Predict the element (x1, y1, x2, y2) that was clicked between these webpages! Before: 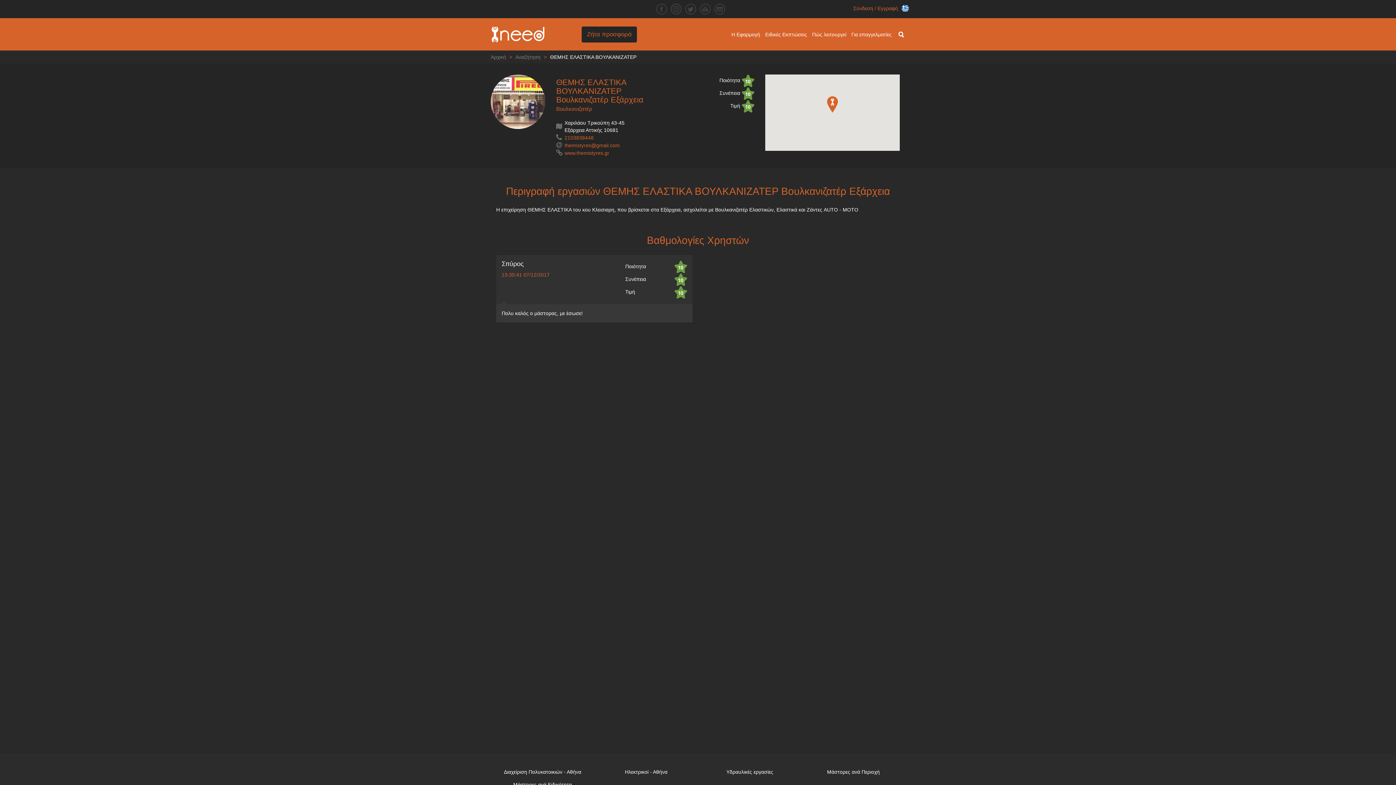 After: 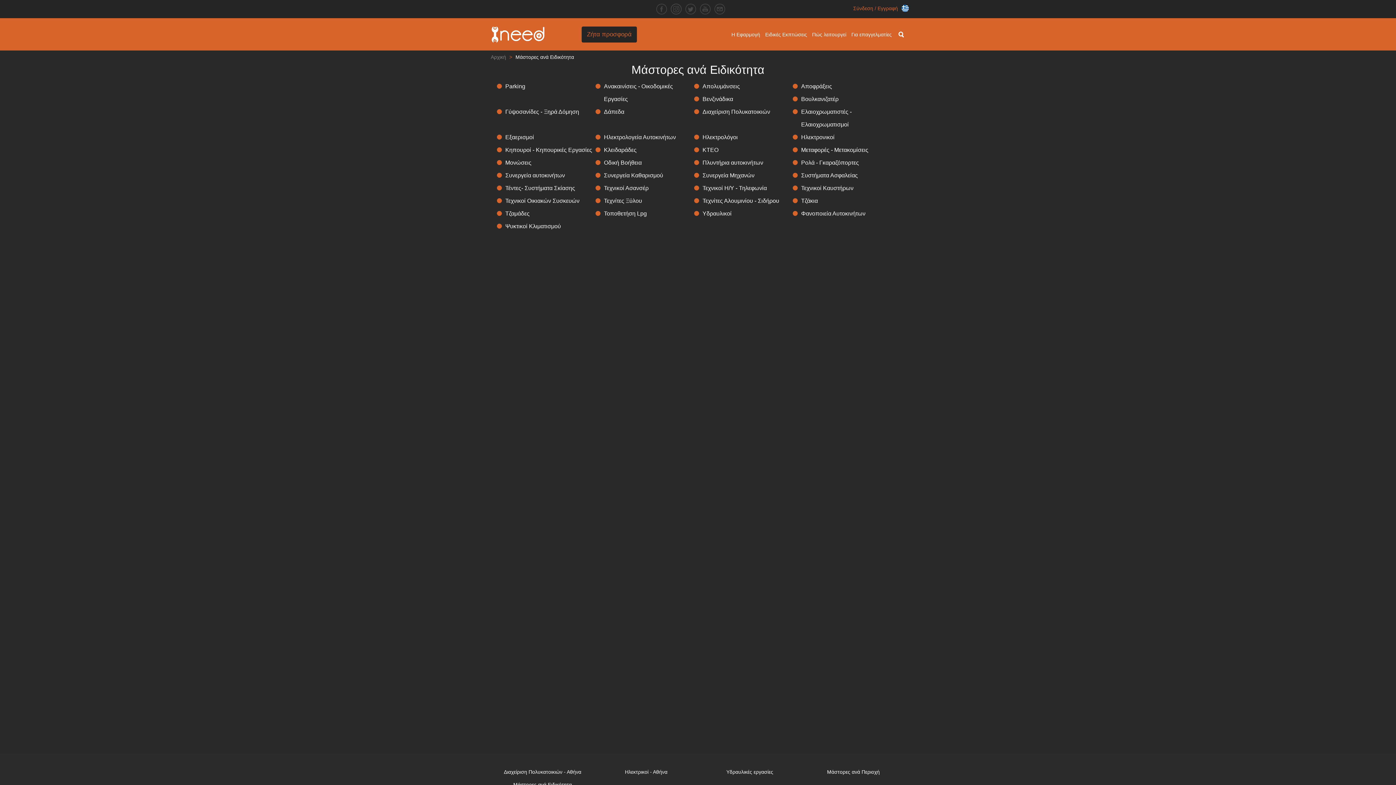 Action: label: Μάστορες ανά Ειδικότητα bbox: (513, 782, 572, 788)